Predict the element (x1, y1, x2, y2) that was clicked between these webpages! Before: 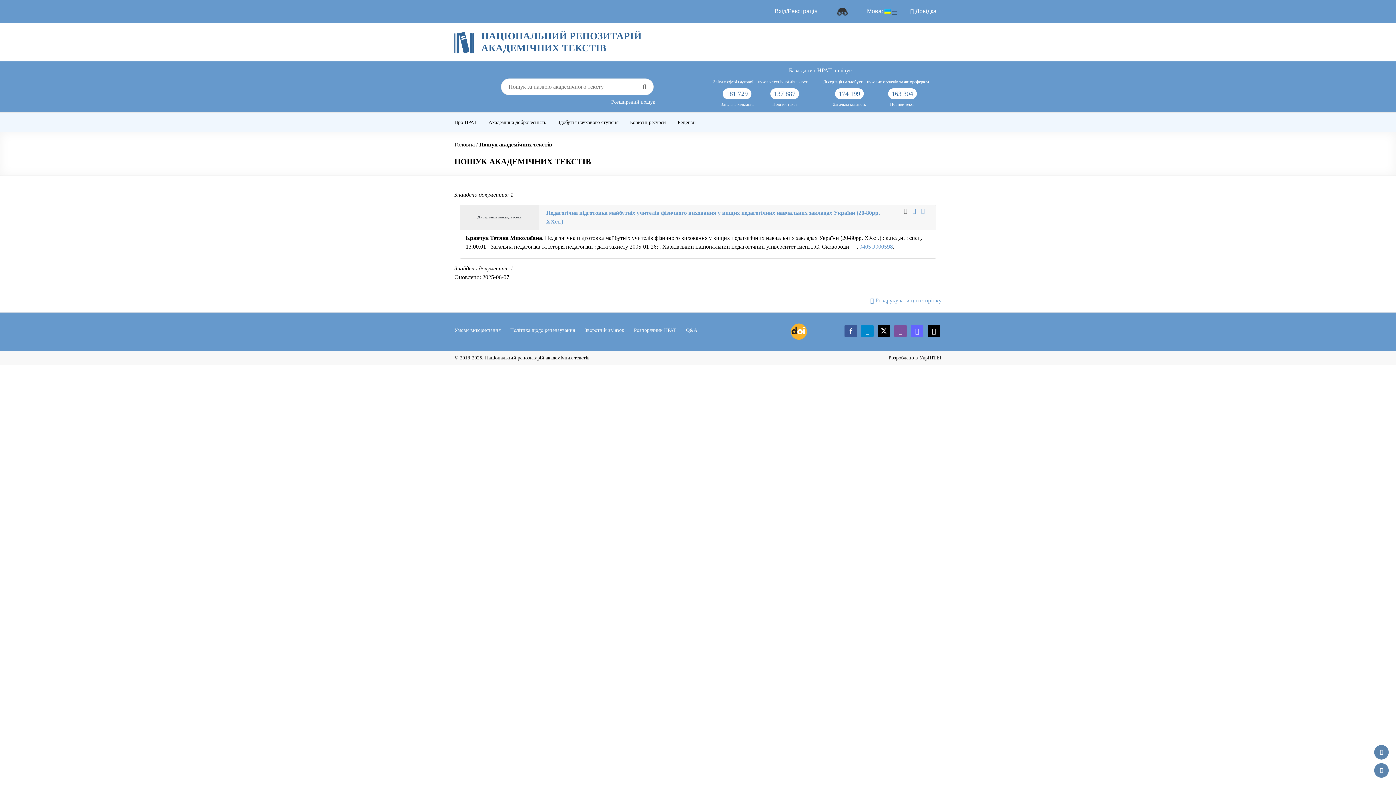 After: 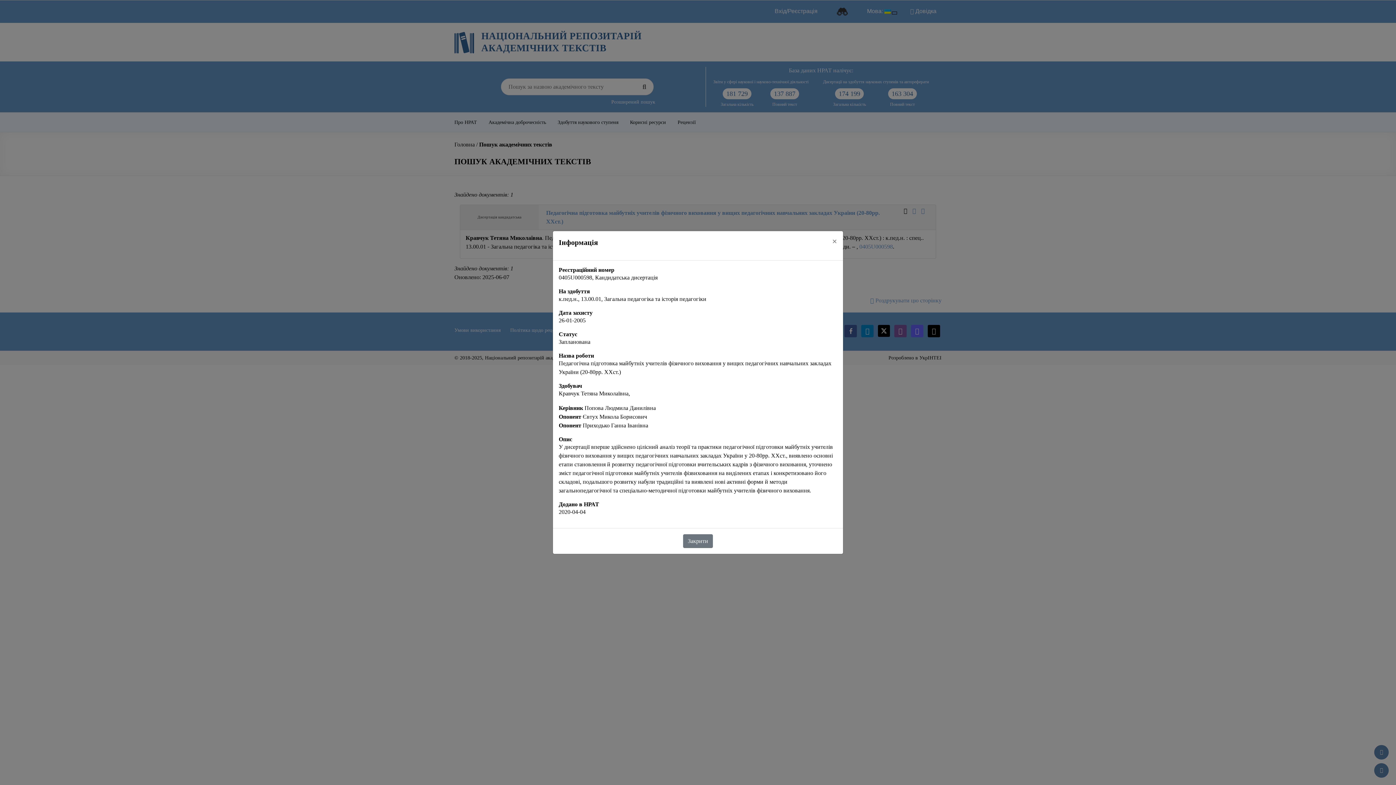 Action: bbox: (912, 207, 916, 214)